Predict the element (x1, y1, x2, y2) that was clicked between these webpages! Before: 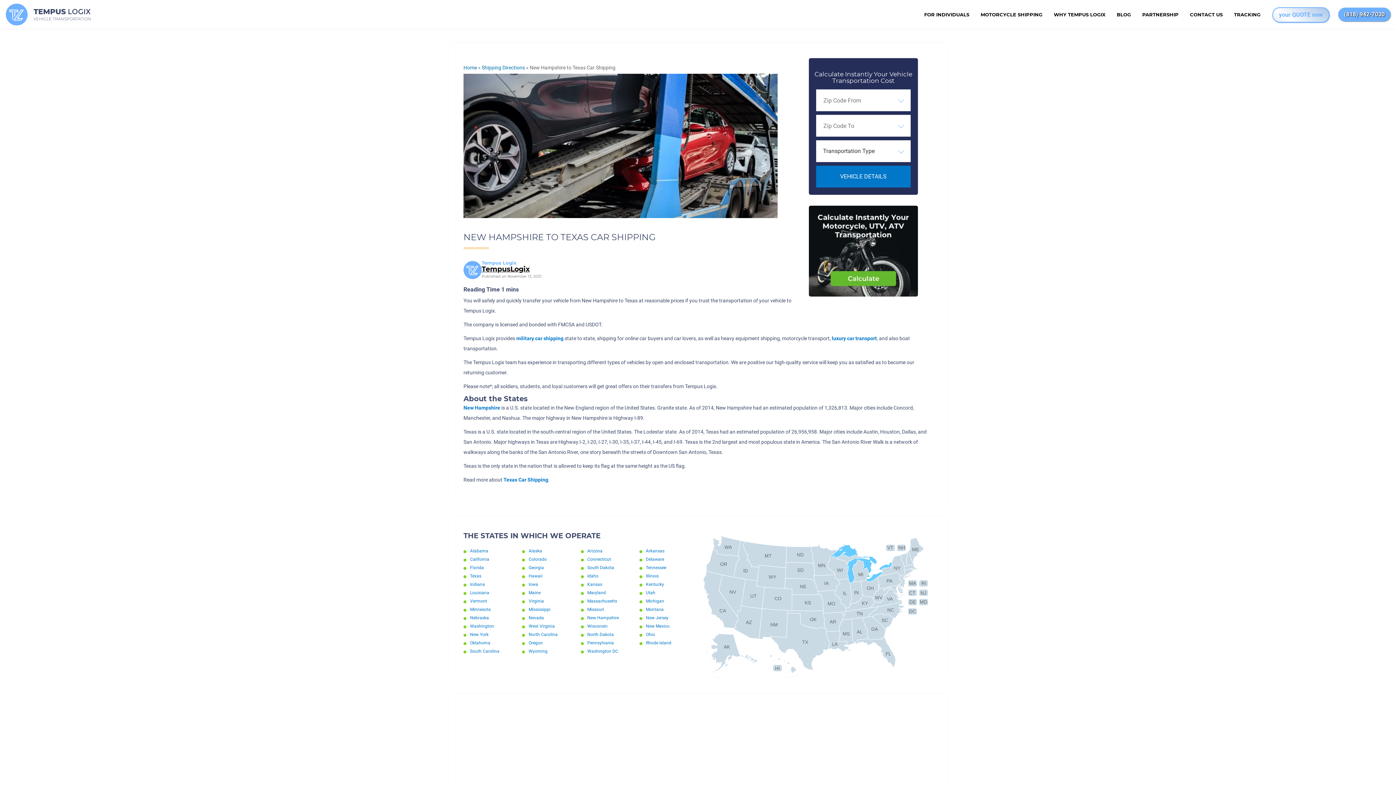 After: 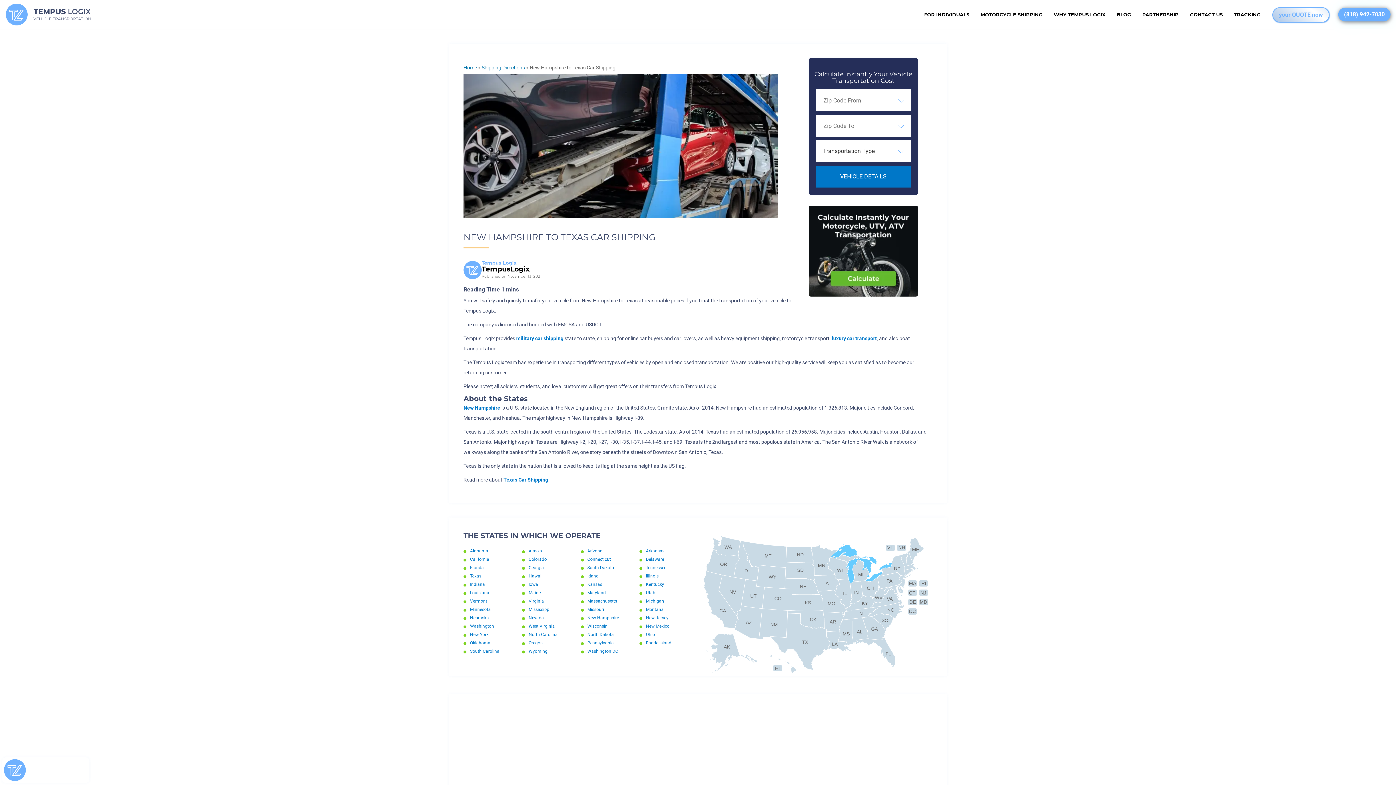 Action: label: (818) 942-7030 bbox: (1338, 7, 1390, 21)